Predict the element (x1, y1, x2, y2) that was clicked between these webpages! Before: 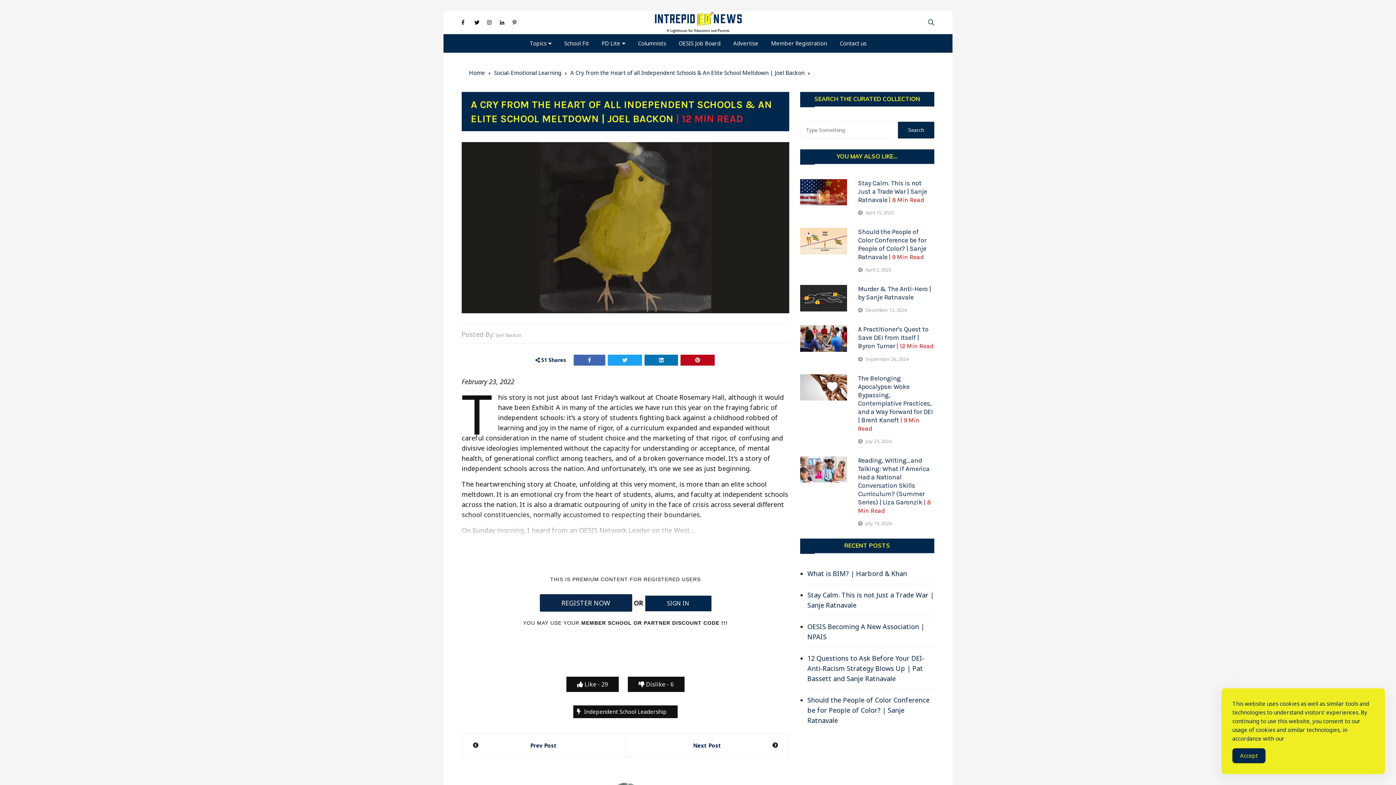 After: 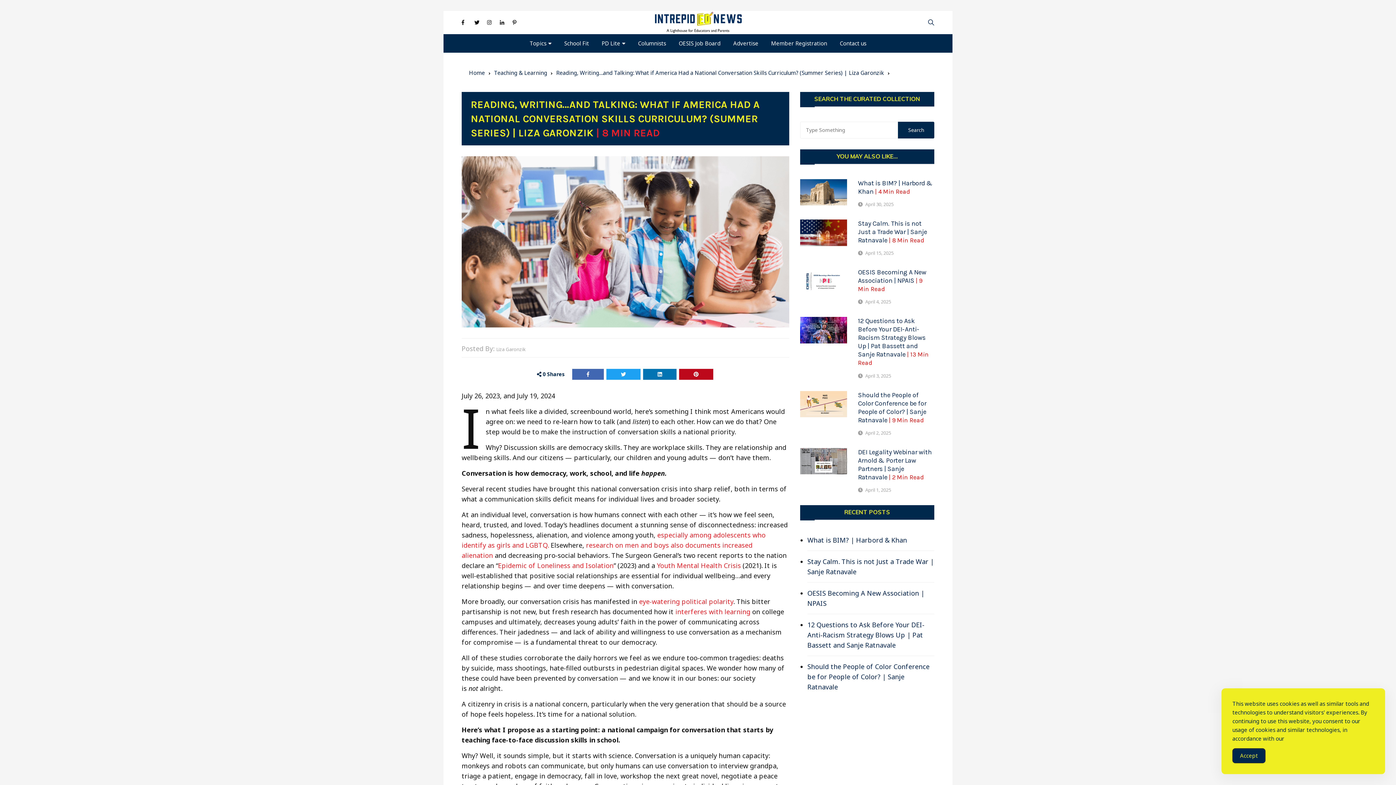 Action: label: July 19, 2024 bbox: (865, 519, 891, 527)